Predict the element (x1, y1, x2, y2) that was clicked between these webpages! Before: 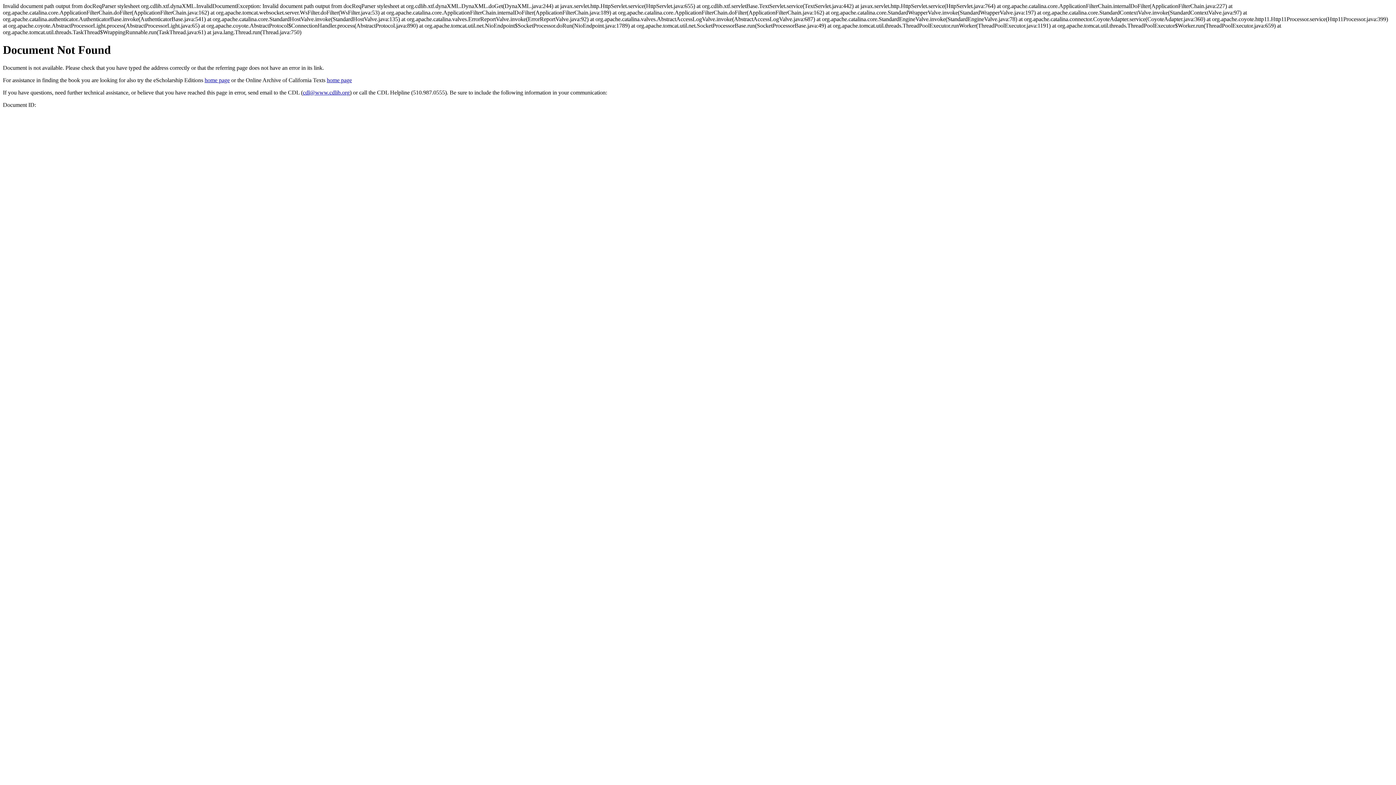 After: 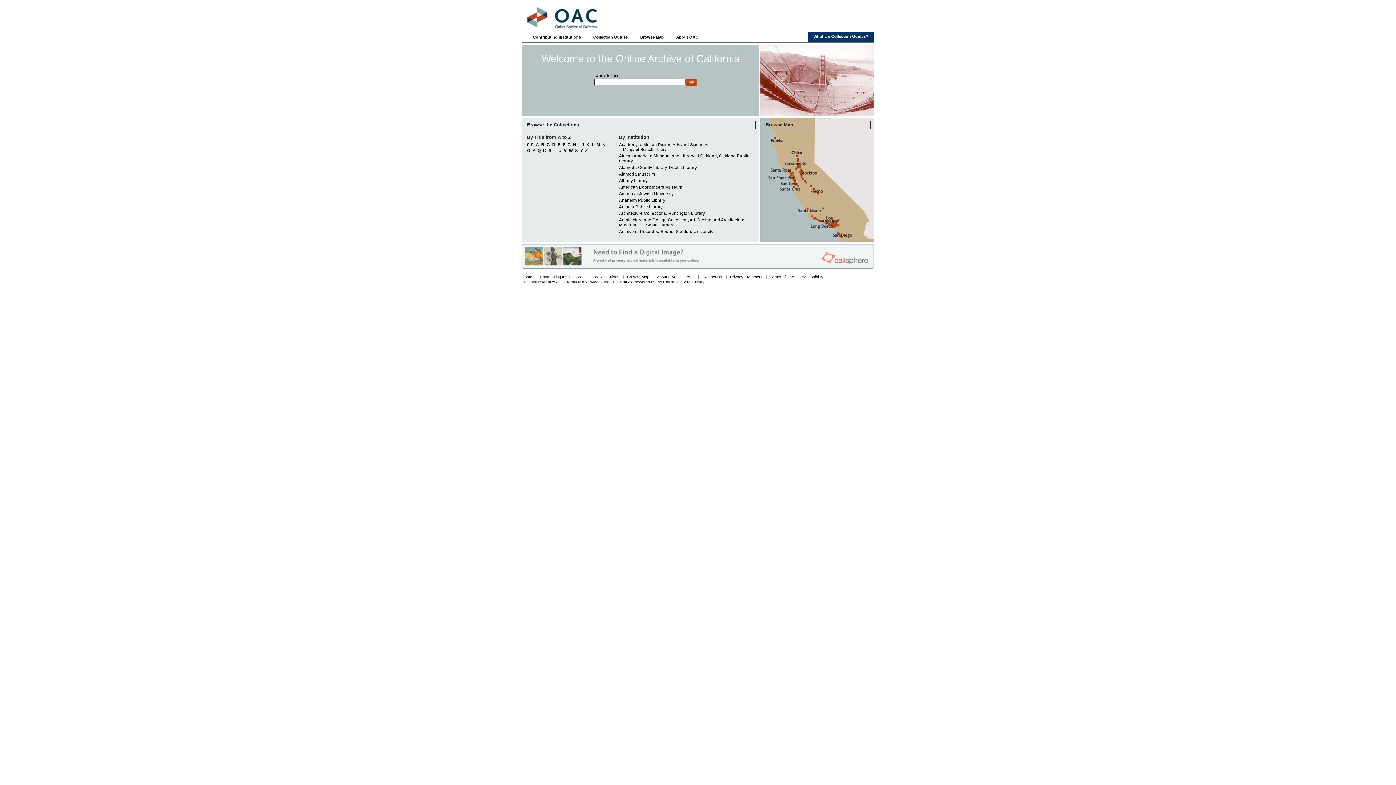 Action: bbox: (326, 77, 352, 83) label: home page